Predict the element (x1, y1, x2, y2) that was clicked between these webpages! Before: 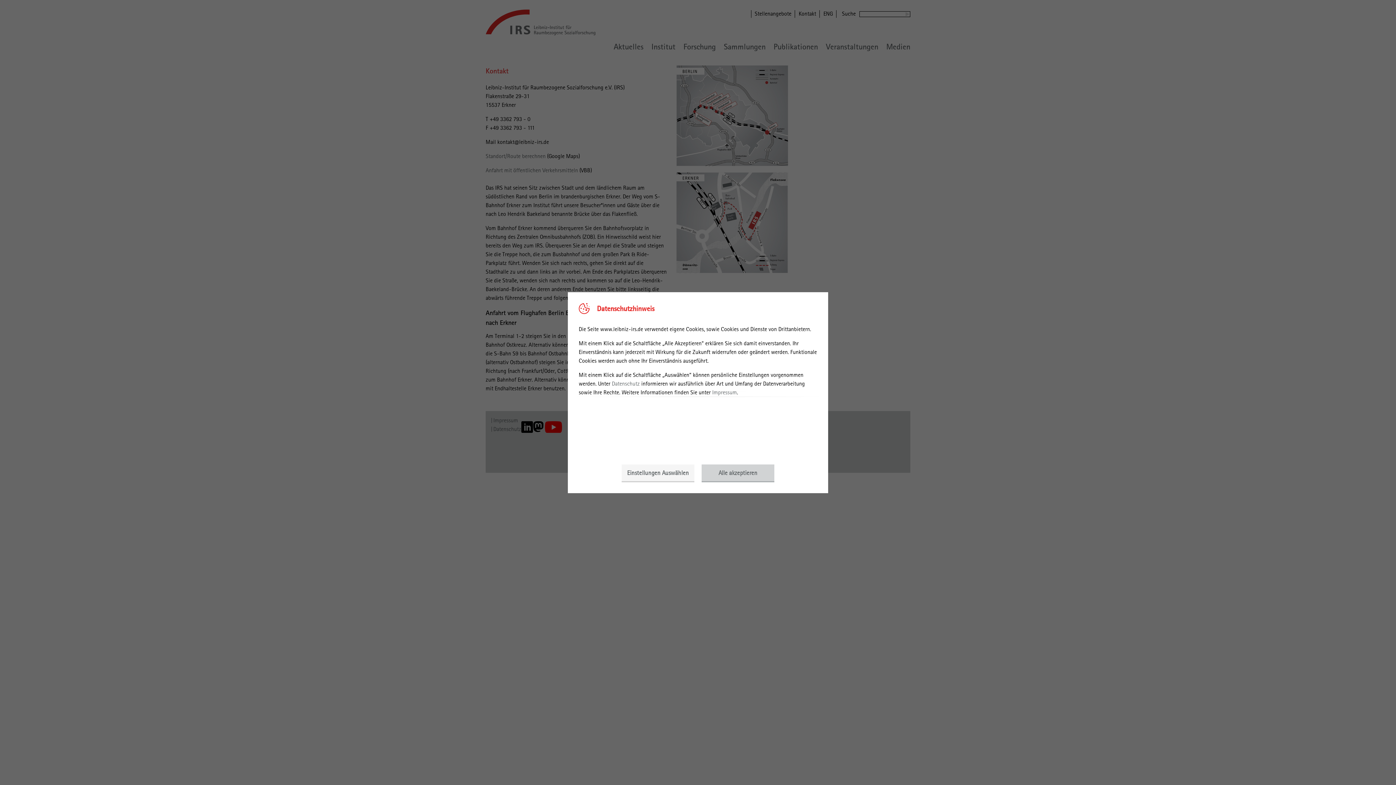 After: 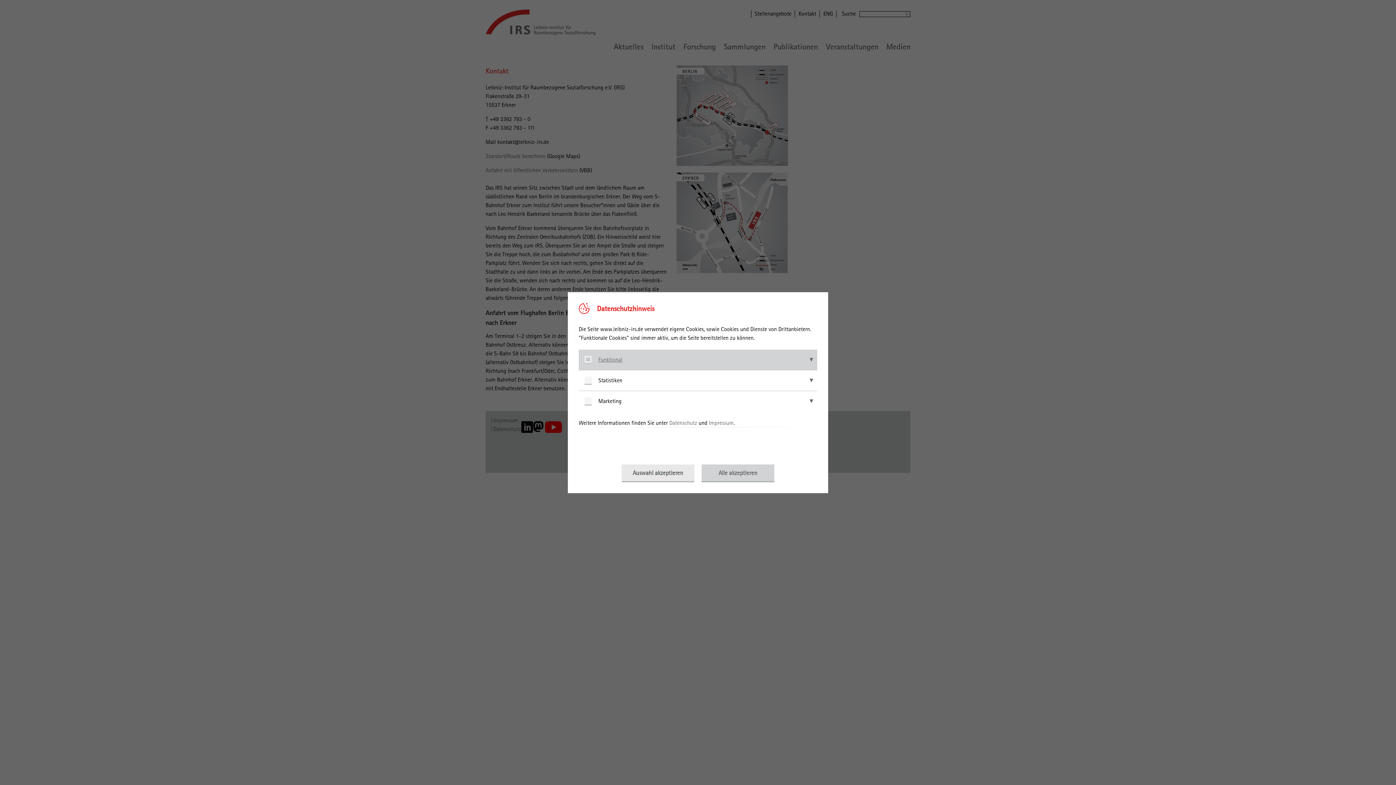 Action: label: Einstellungen Auswählen bbox: (621, 464, 694, 482)